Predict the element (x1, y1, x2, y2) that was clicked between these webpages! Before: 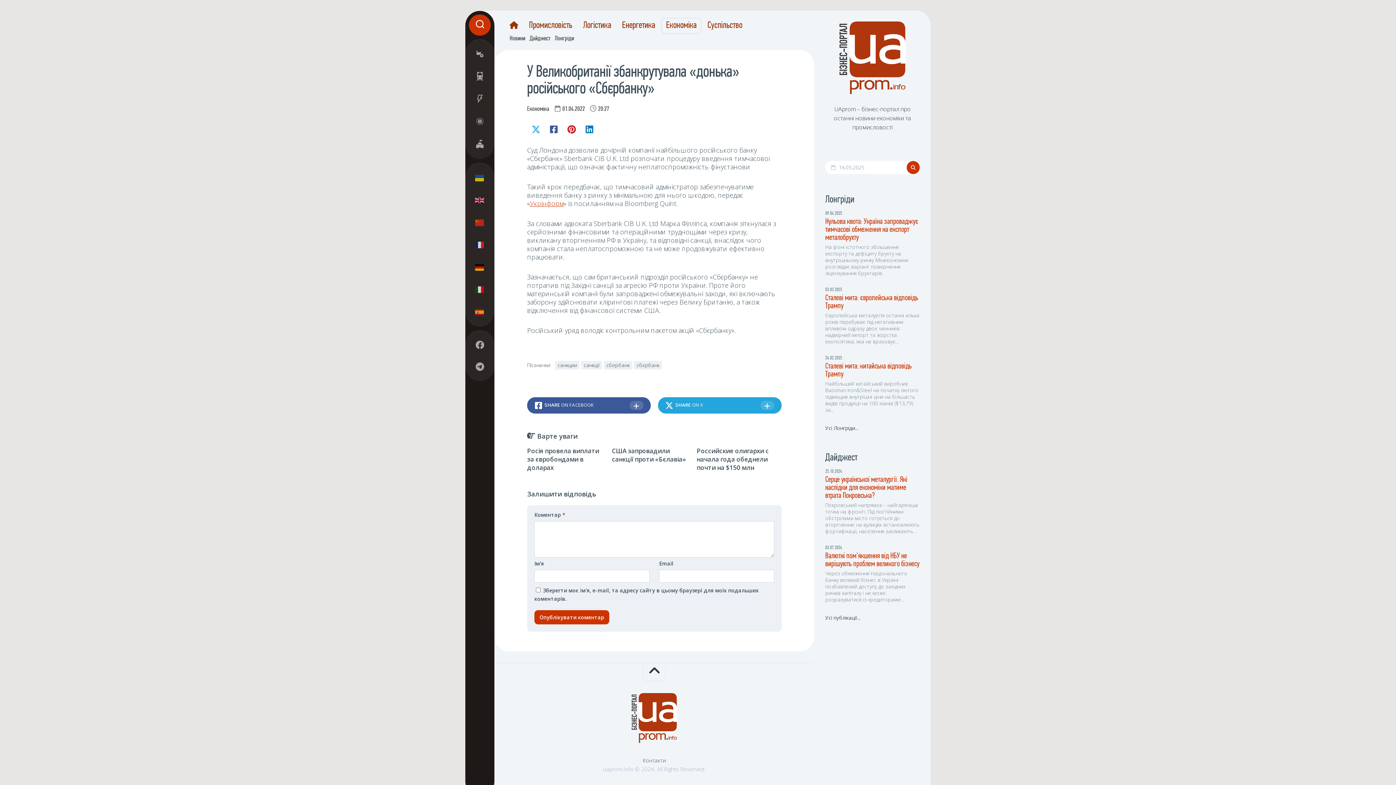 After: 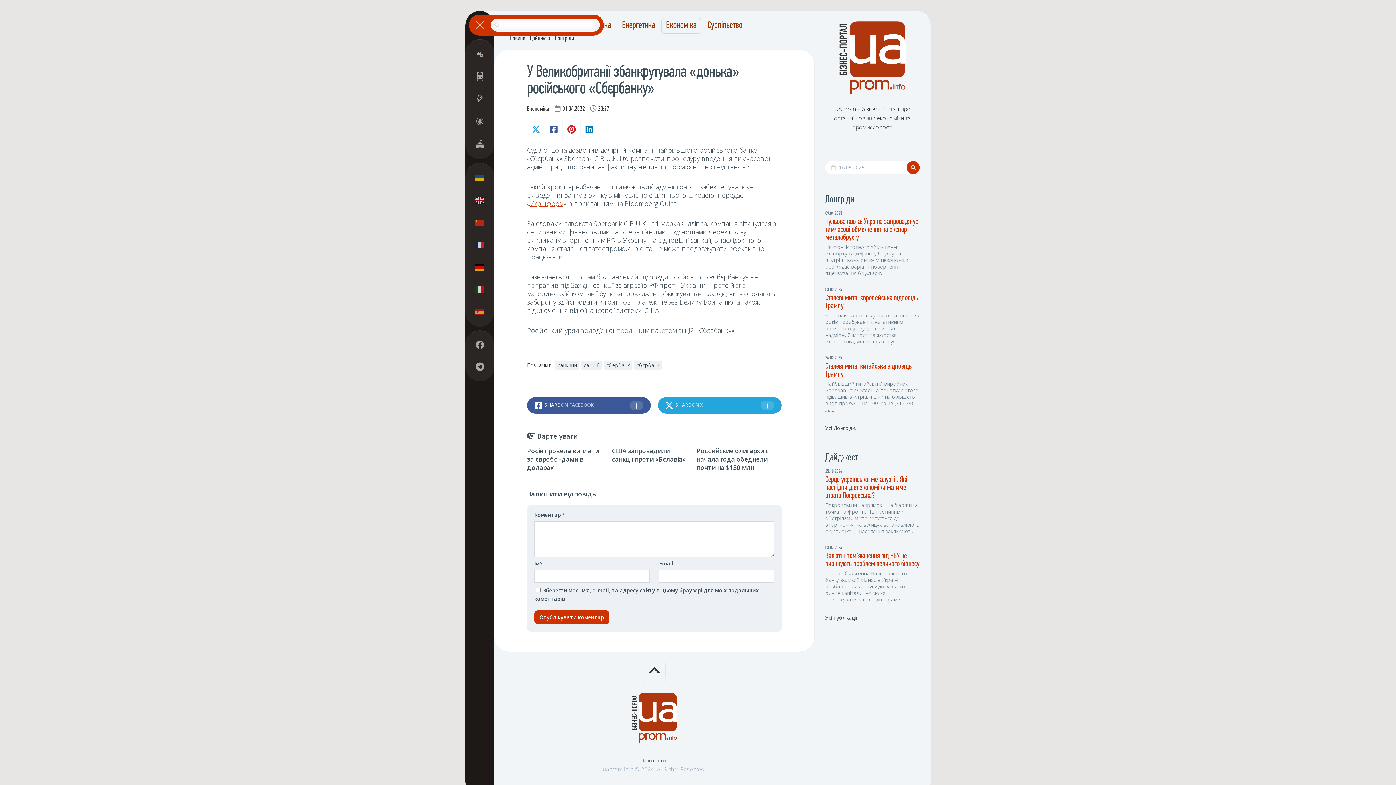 Action: bbox: (469, 14, 490, 35)